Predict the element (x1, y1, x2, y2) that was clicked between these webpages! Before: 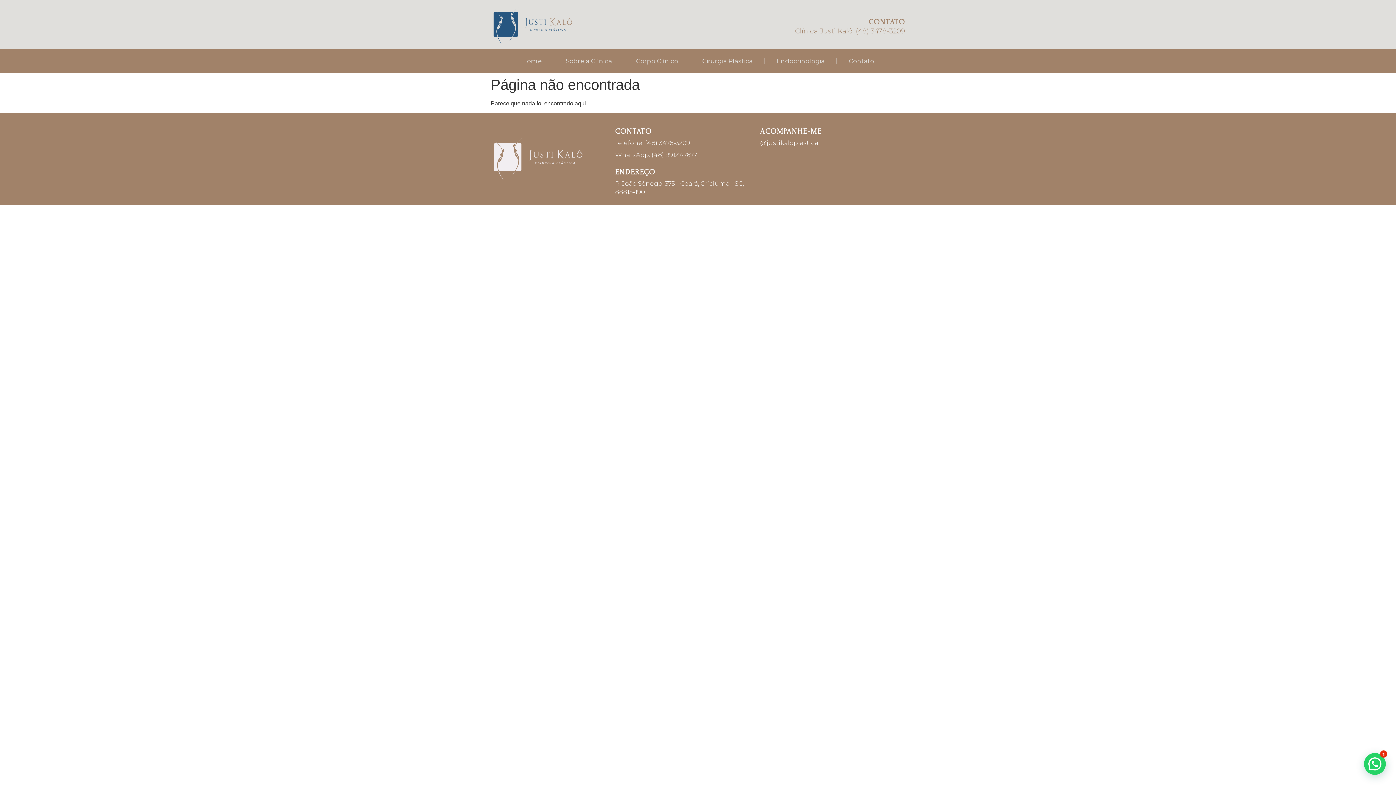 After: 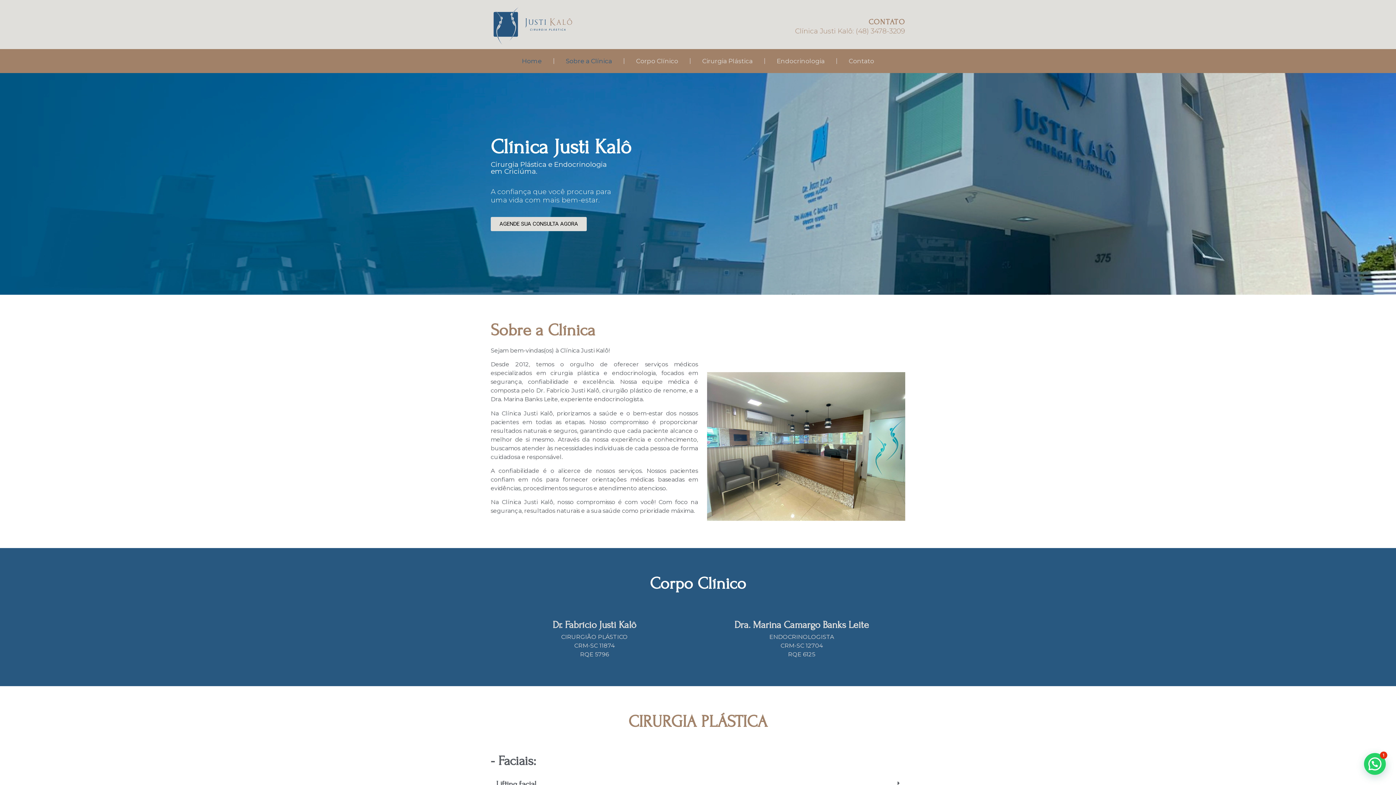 Action: label: Home bbox: (512, 52, 551, 69)